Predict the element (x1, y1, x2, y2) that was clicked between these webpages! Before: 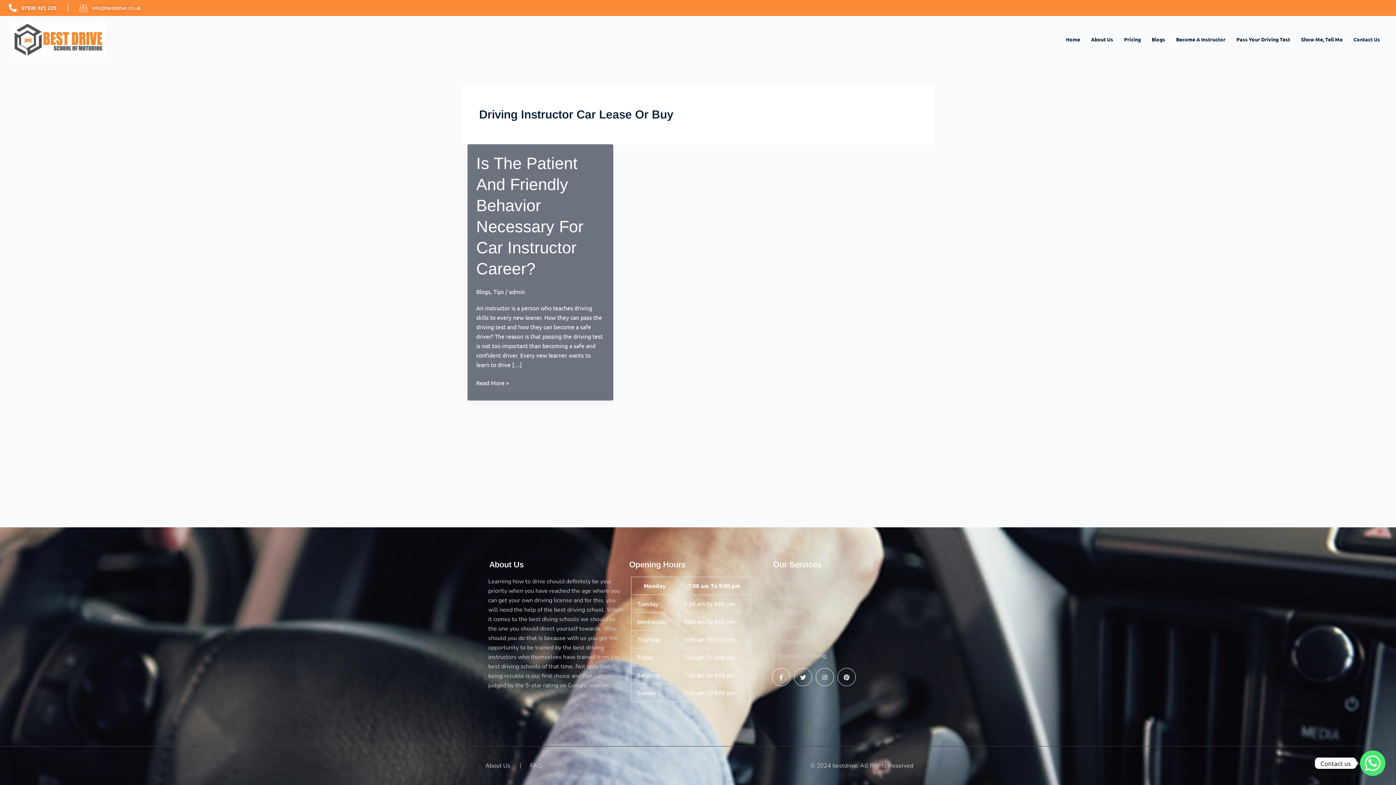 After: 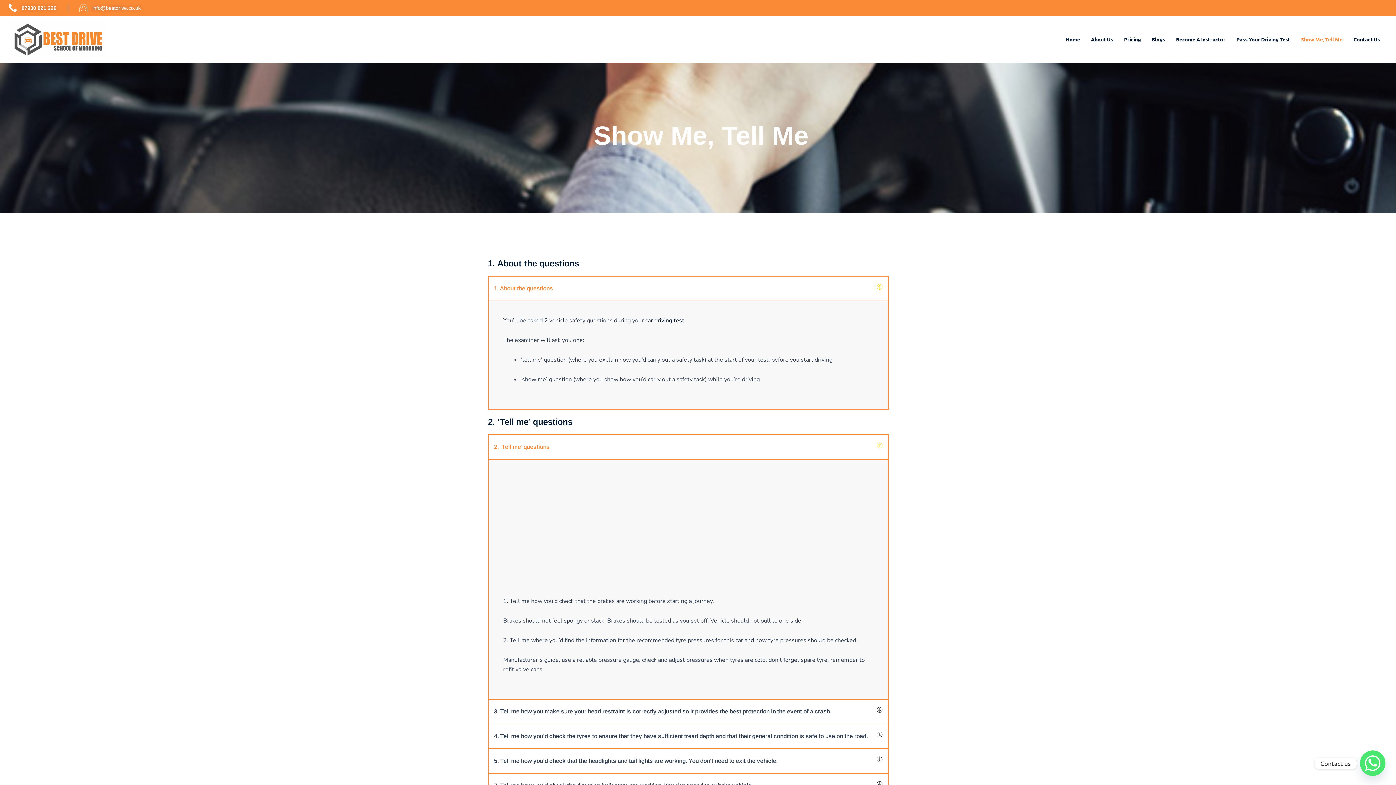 Action: bbox: (1295, 31, 1348, 47) label: Show Me, Tell Me